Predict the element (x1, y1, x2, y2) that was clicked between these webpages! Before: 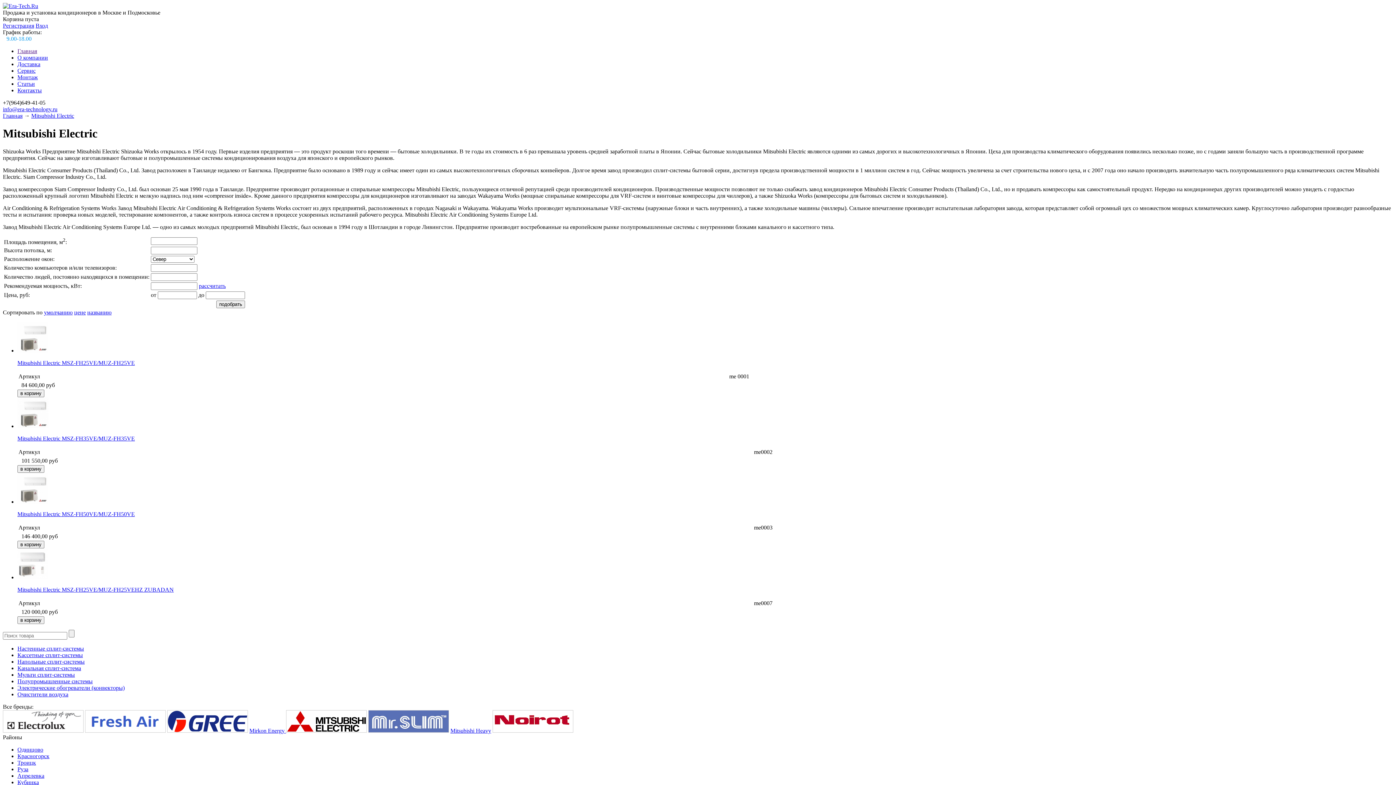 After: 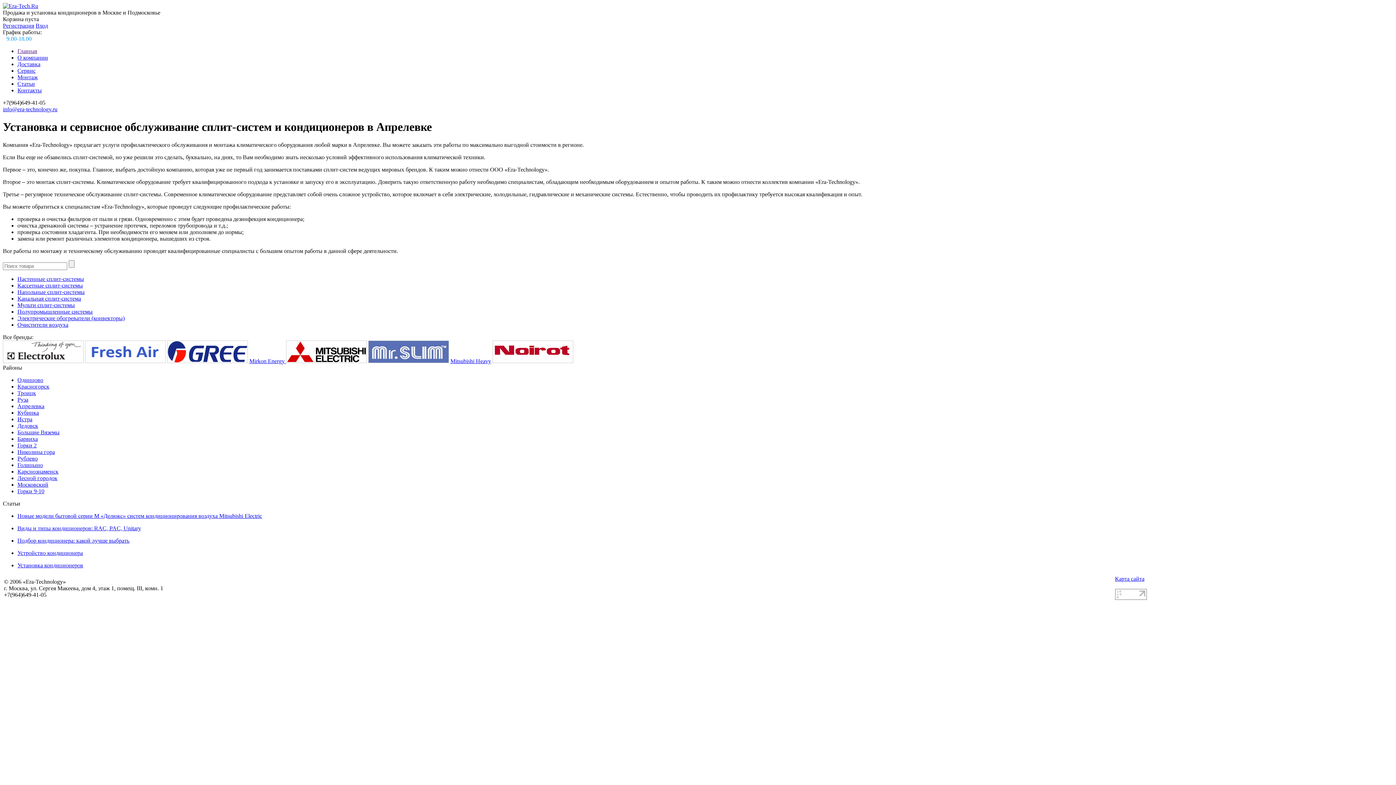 Action: label: Апрелевка bbox: (17, 773, 44, 779)